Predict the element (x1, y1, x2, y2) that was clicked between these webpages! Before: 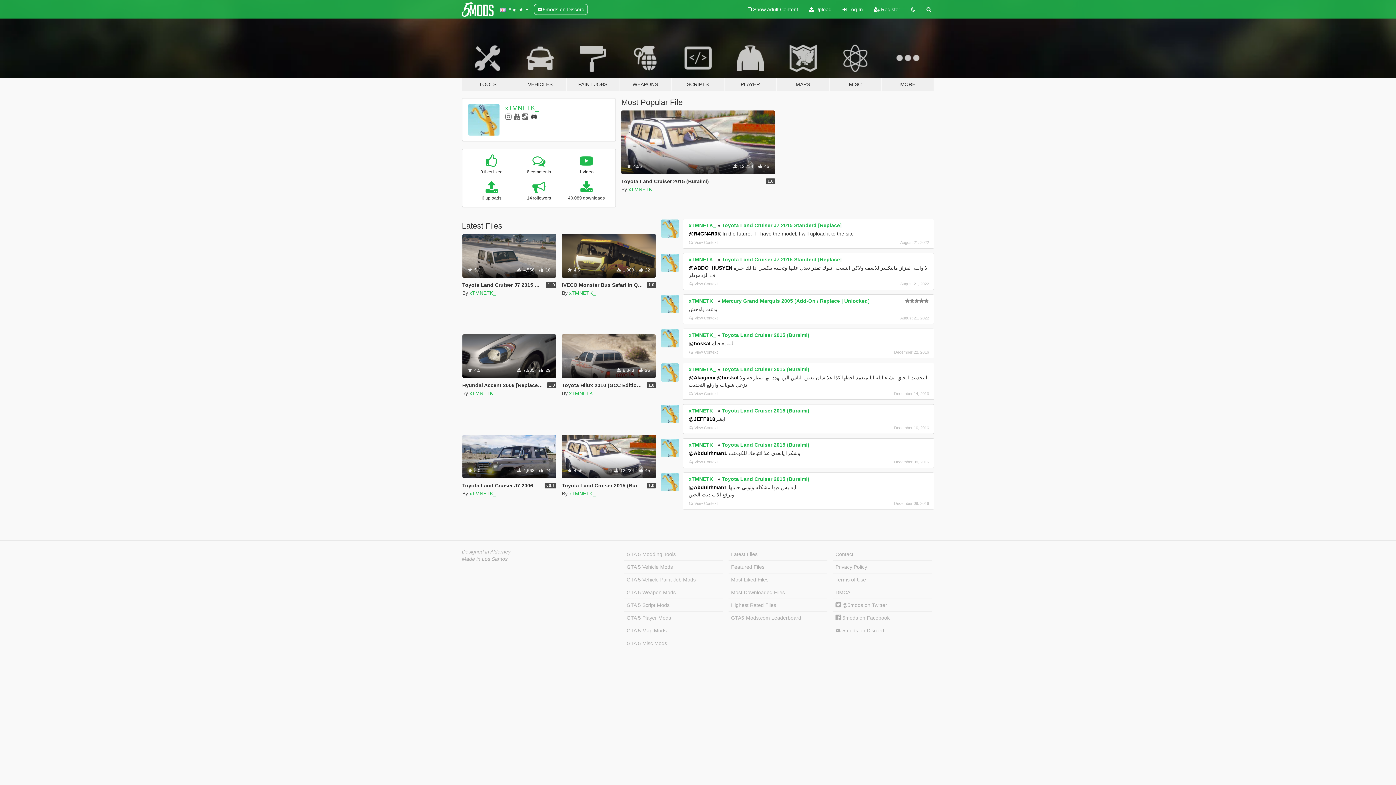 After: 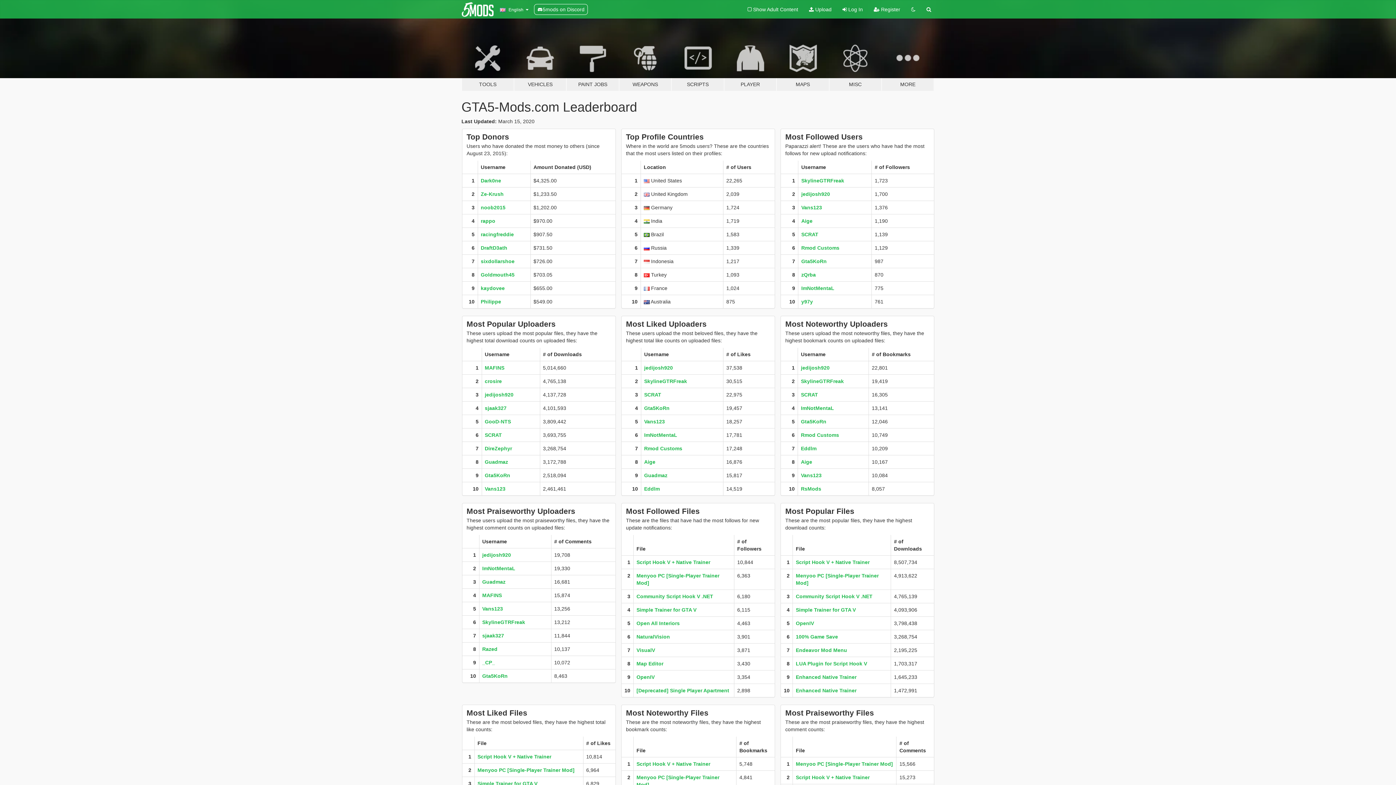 Action: bbox: (728, 611, 827, 624) label: GTA5-Mods.com Leaderboard